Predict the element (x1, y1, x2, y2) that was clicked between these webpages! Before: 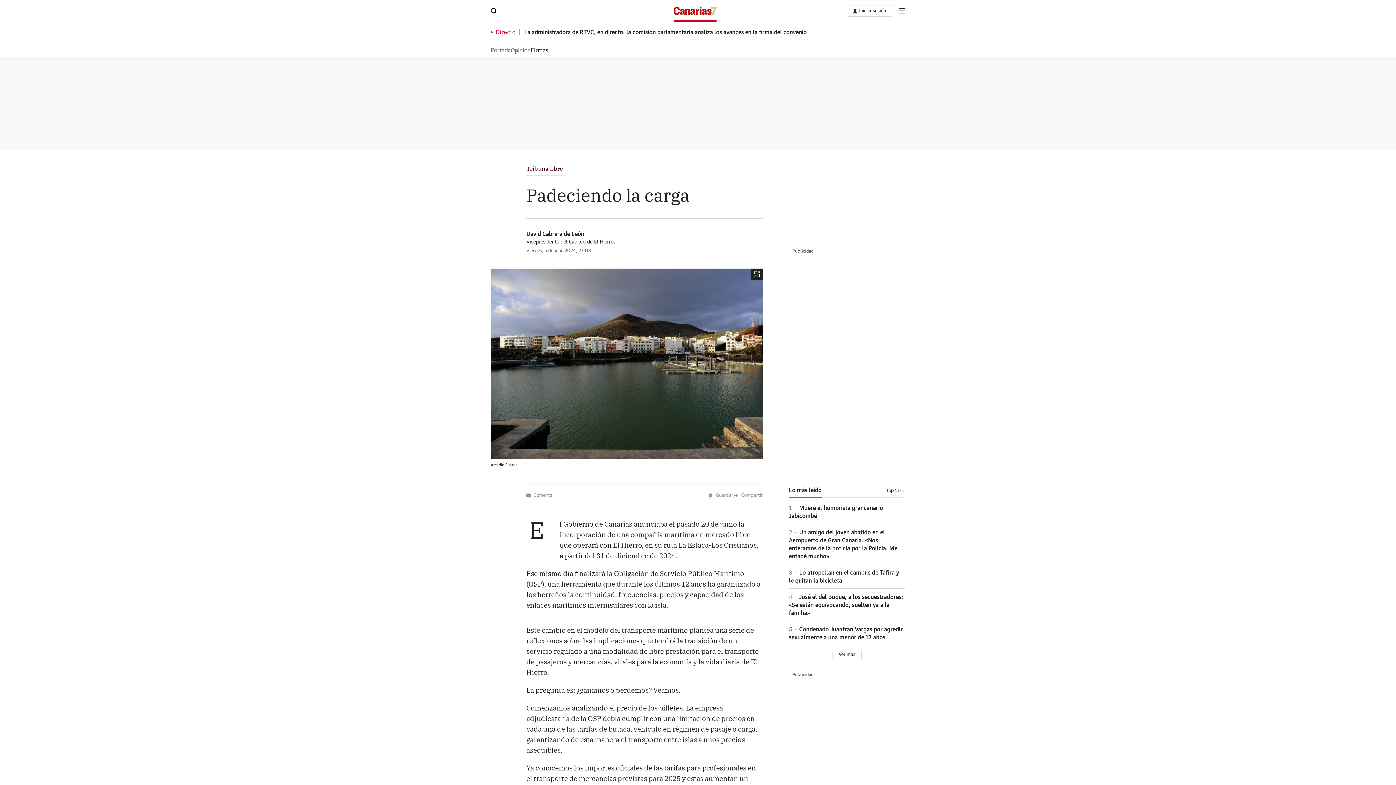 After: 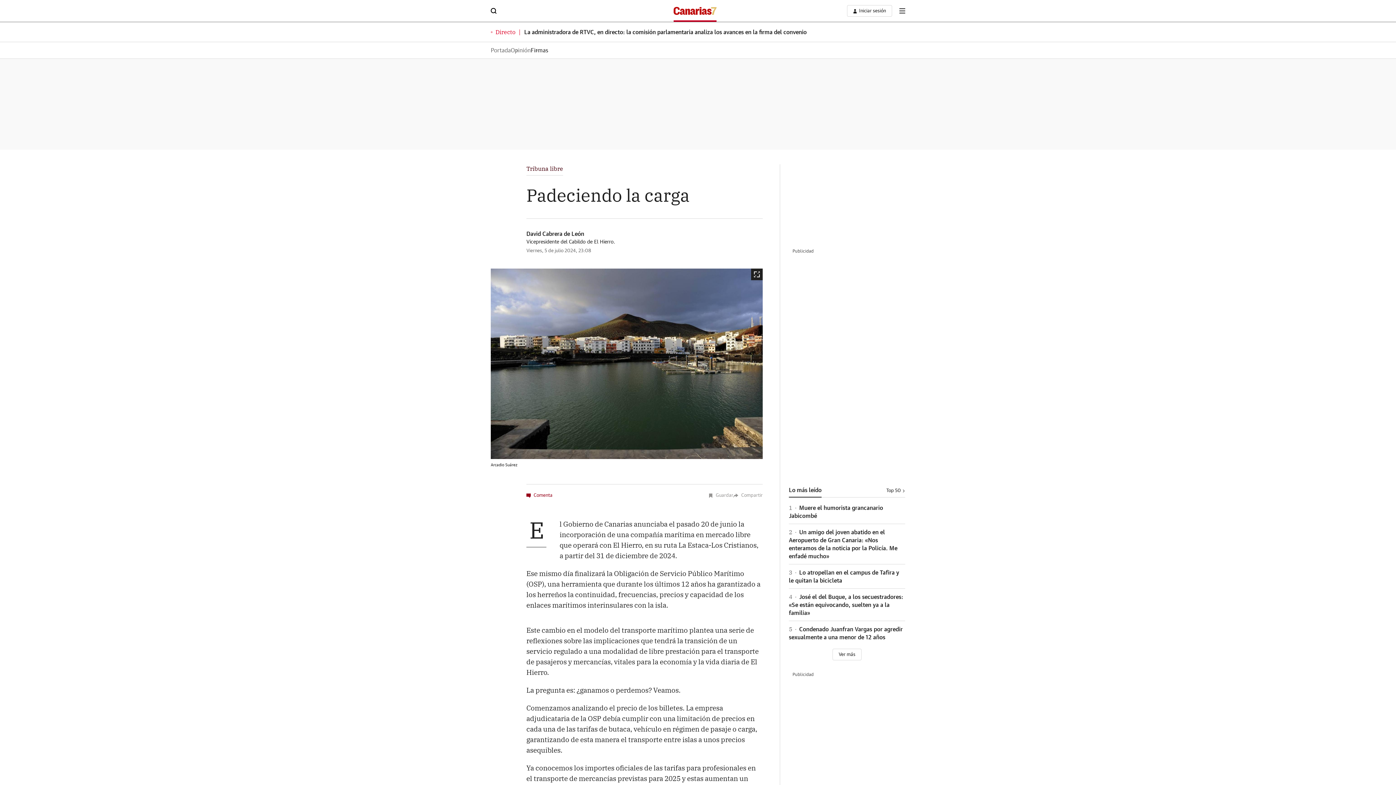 Action: label: Comenta bbox: (526, 493, 552, 498)